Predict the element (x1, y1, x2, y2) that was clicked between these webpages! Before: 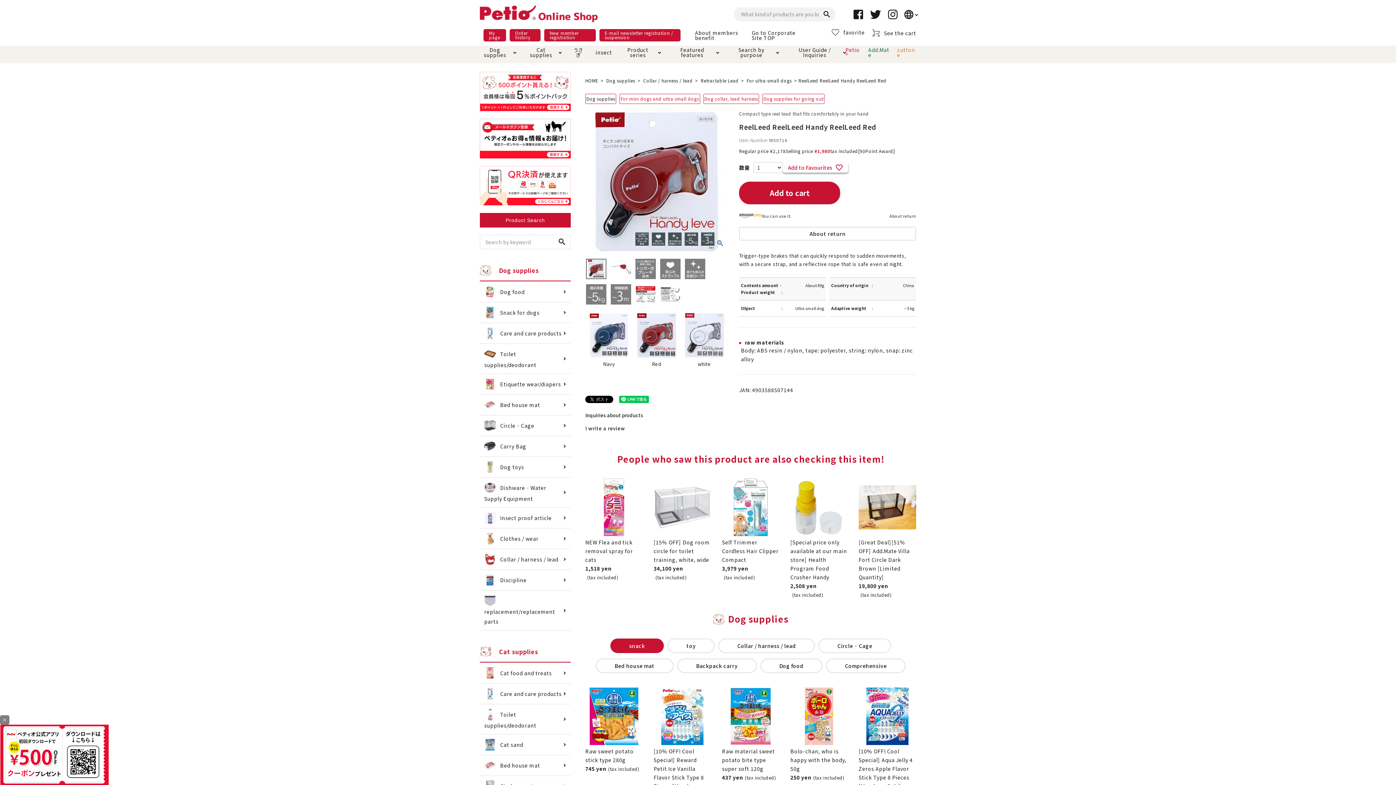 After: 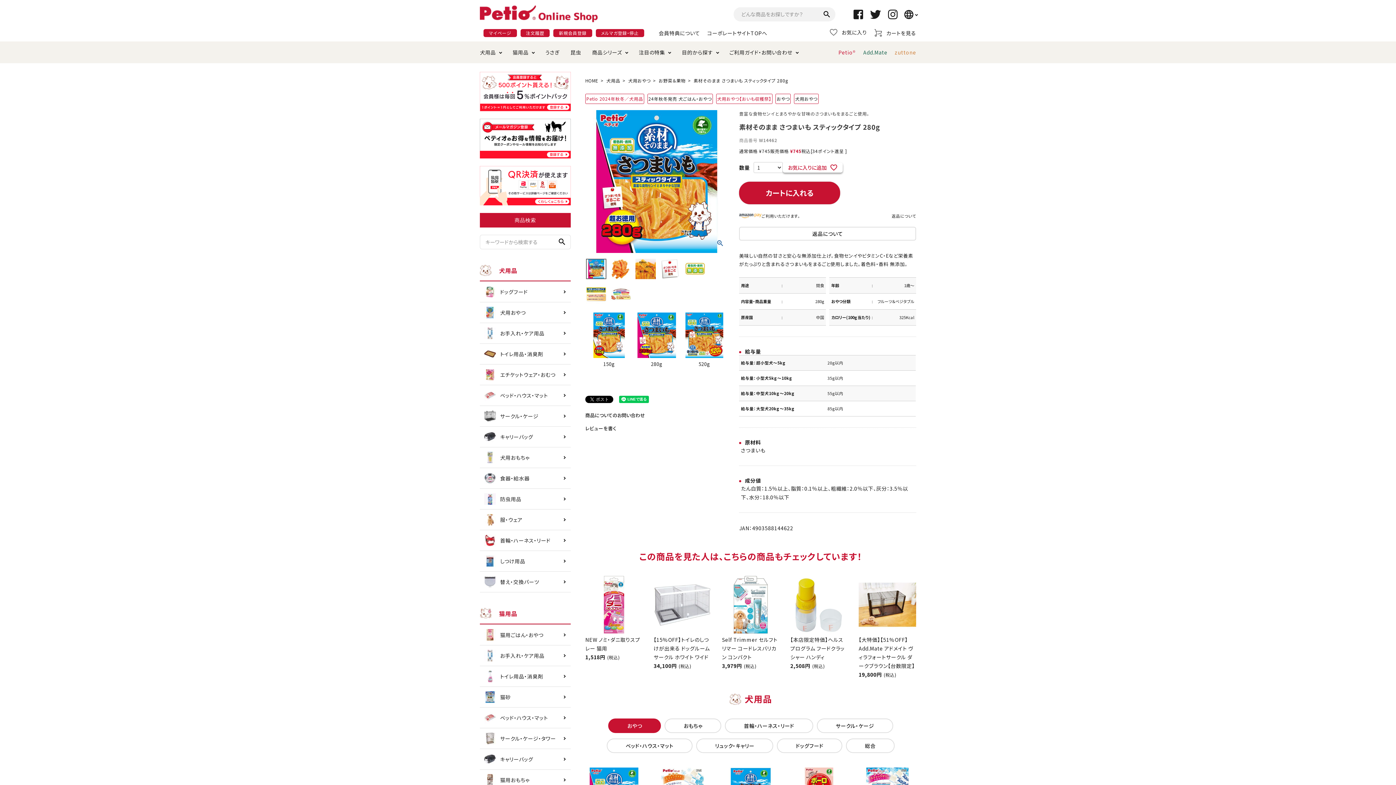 Action: bbox: (585, 688, 642, 773) label: Raw sweet potato stick type 280g

745 yen(tax included)